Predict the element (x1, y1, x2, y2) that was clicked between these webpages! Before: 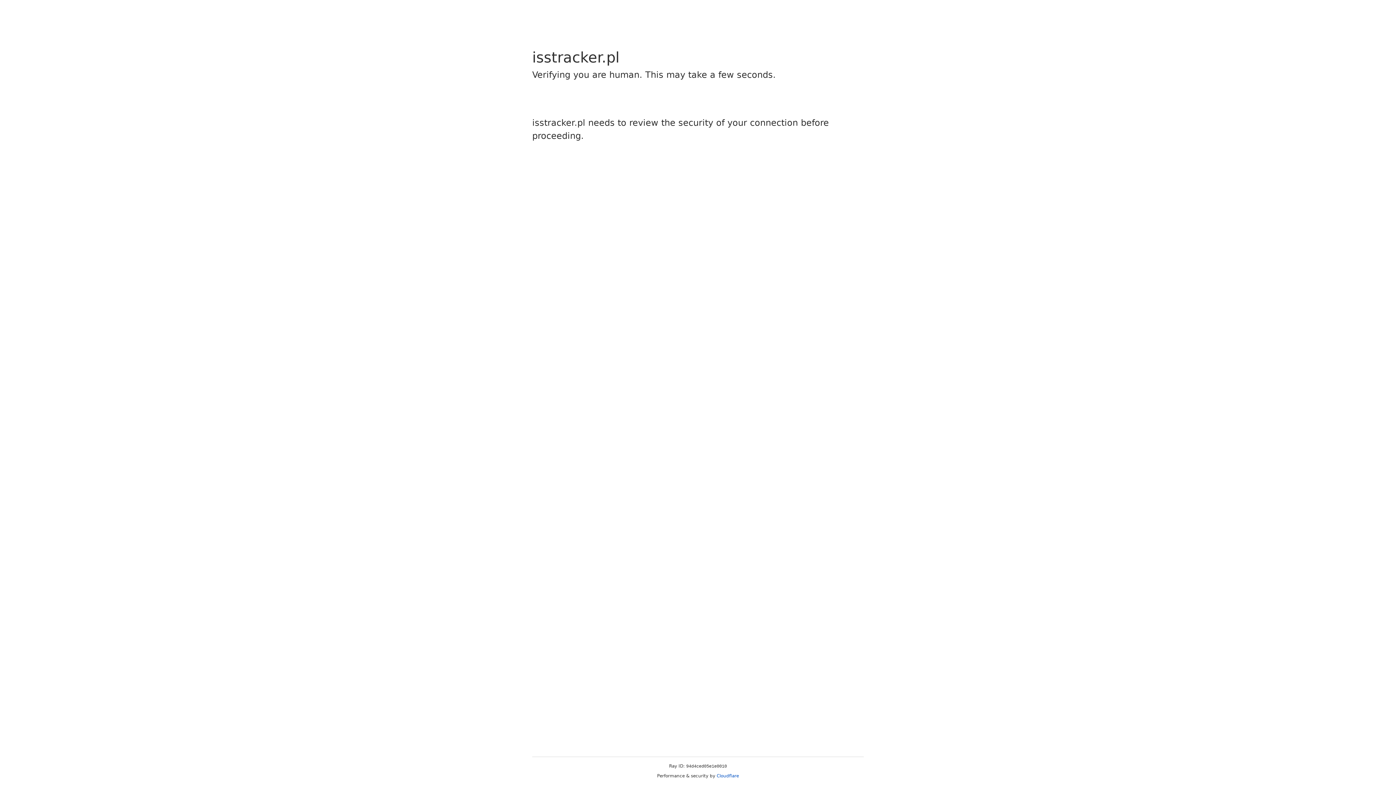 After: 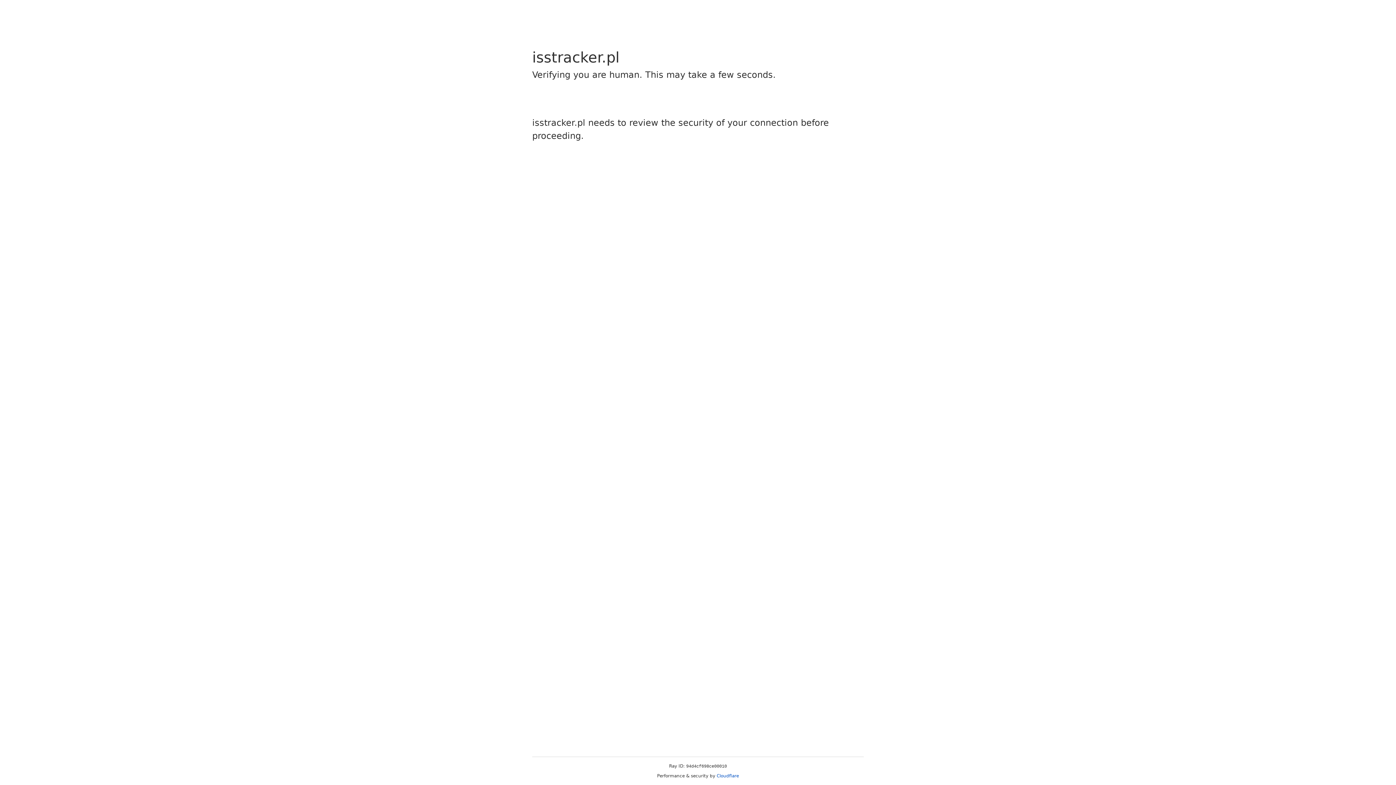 Action: label: Cloudflare bbox: (716, 773, 739, 778)